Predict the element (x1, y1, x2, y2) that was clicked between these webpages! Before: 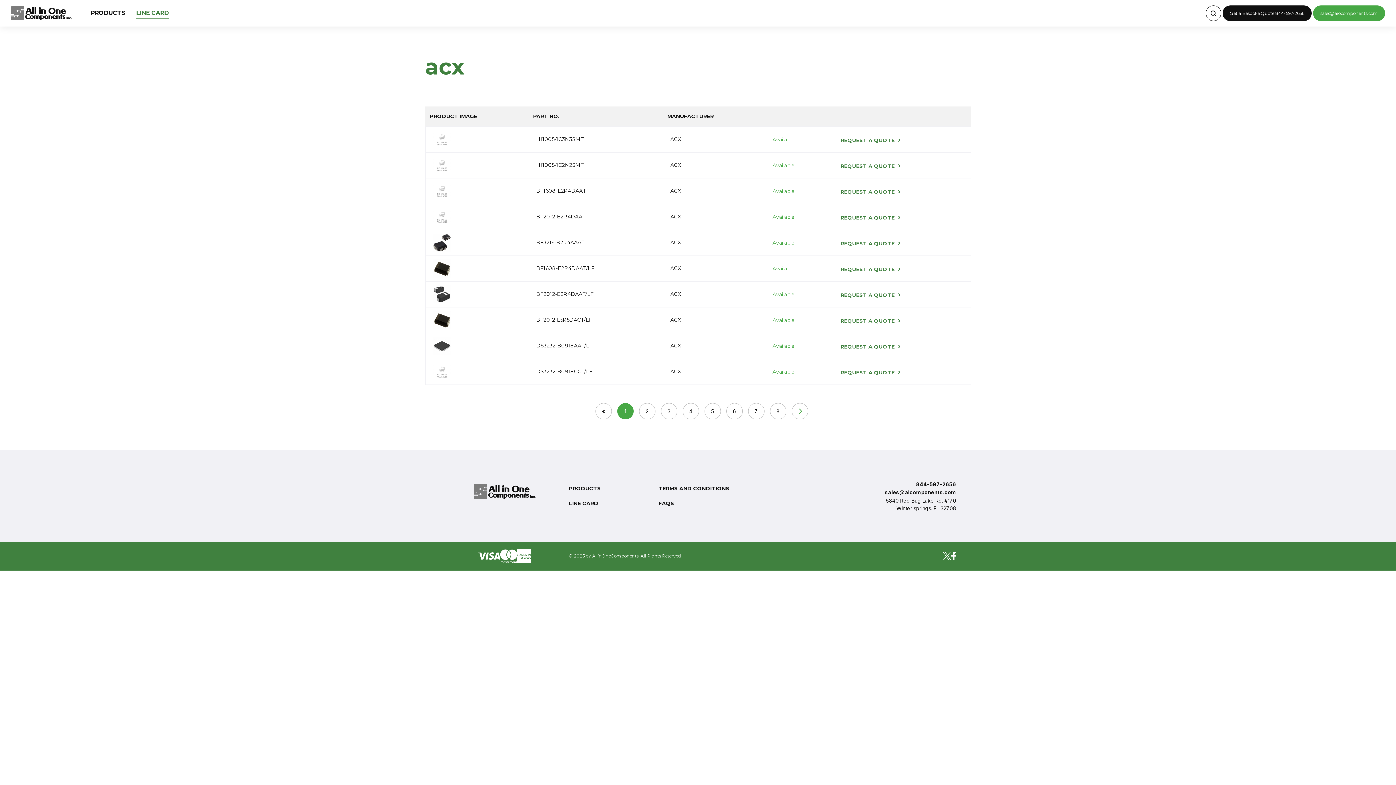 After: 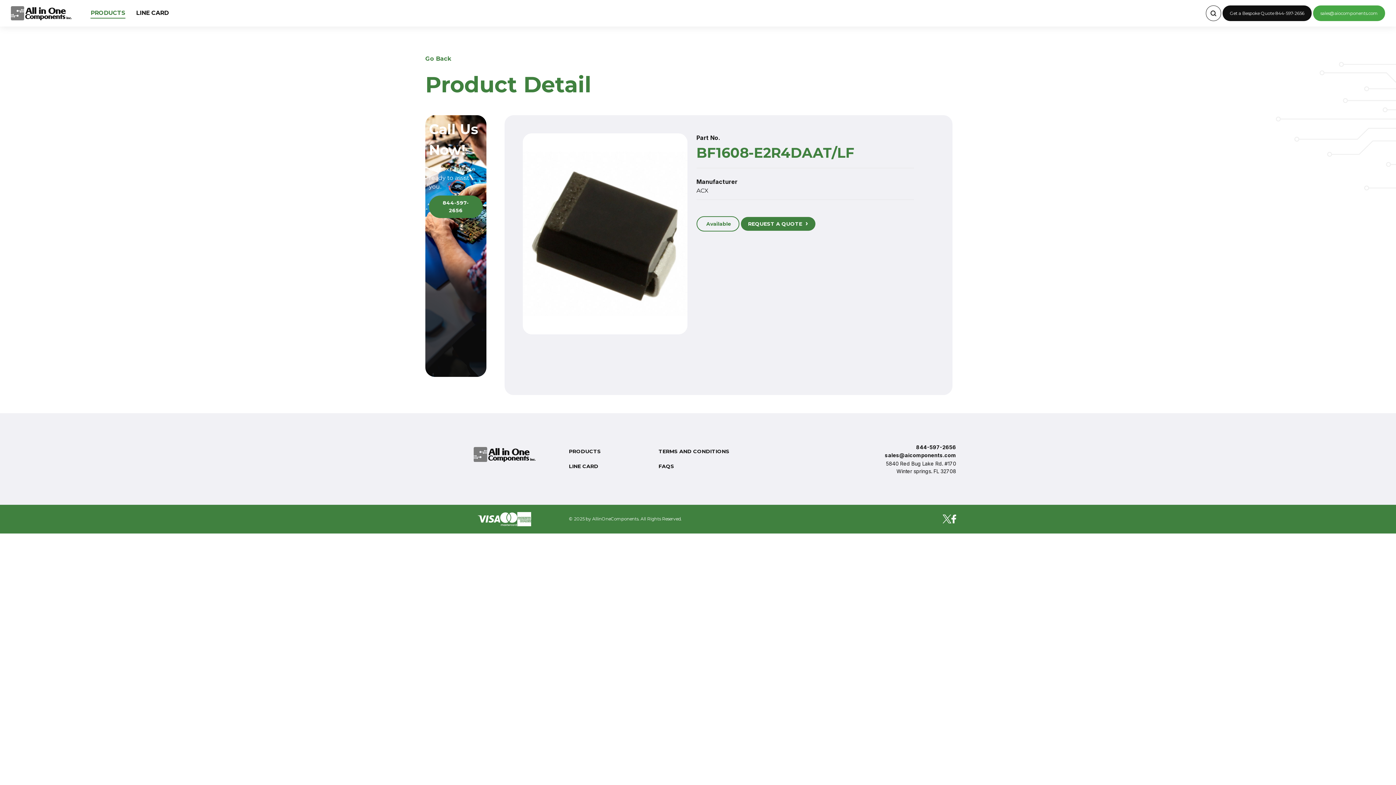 Action: bbox: (536, 265, 594, 271) label: BF1608-E2R4DAAT/LF